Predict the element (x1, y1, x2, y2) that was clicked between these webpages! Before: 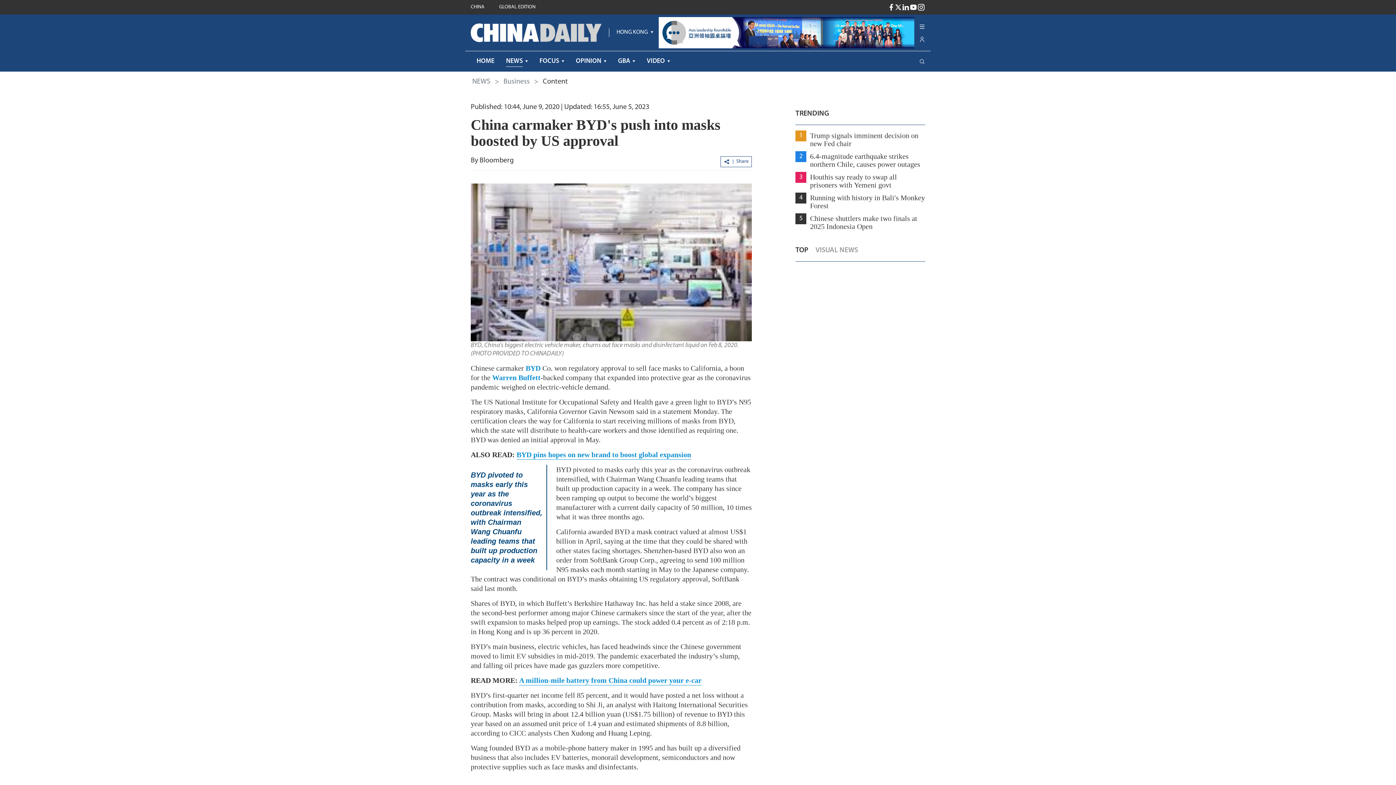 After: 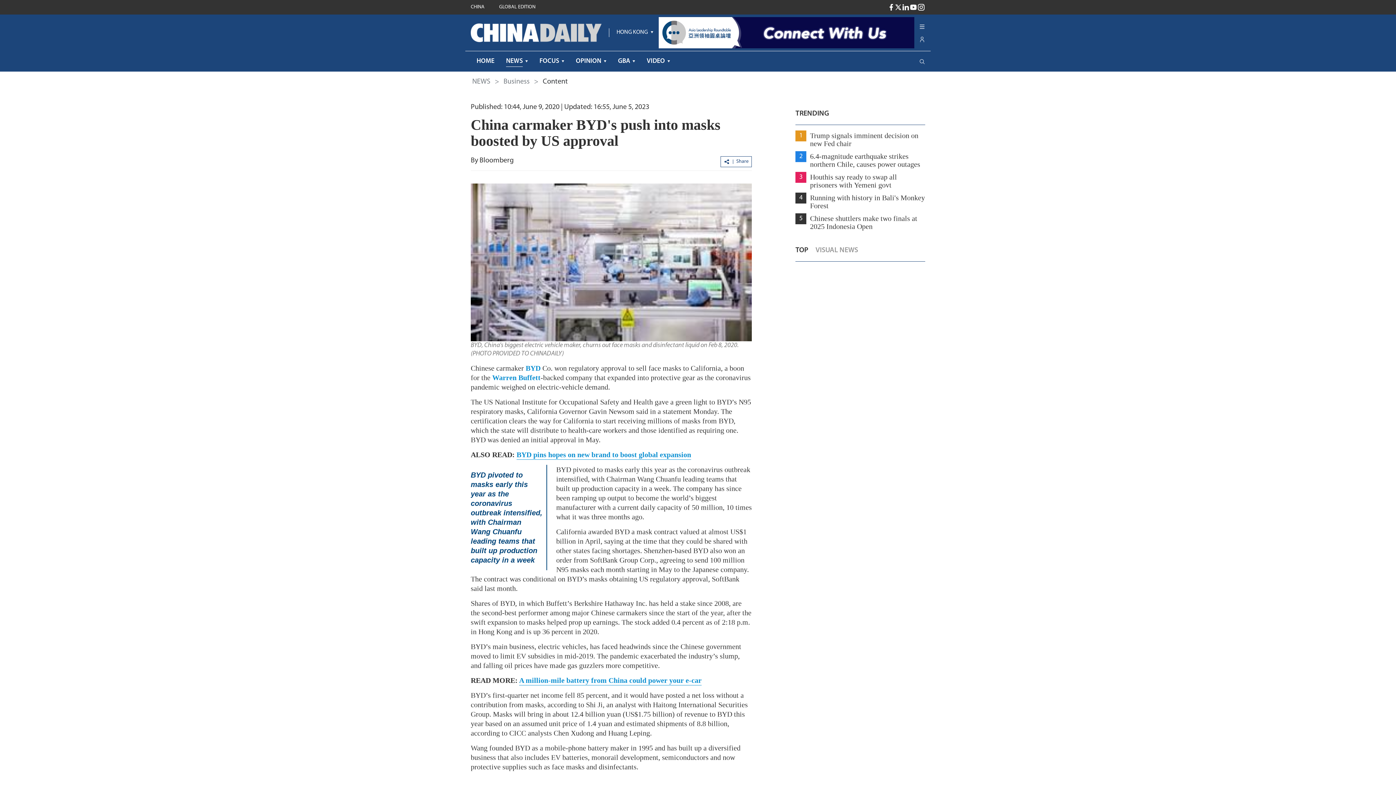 Action: label: A million-mile battery from China could power your e-car bbox: (519, 676, 701, 685)